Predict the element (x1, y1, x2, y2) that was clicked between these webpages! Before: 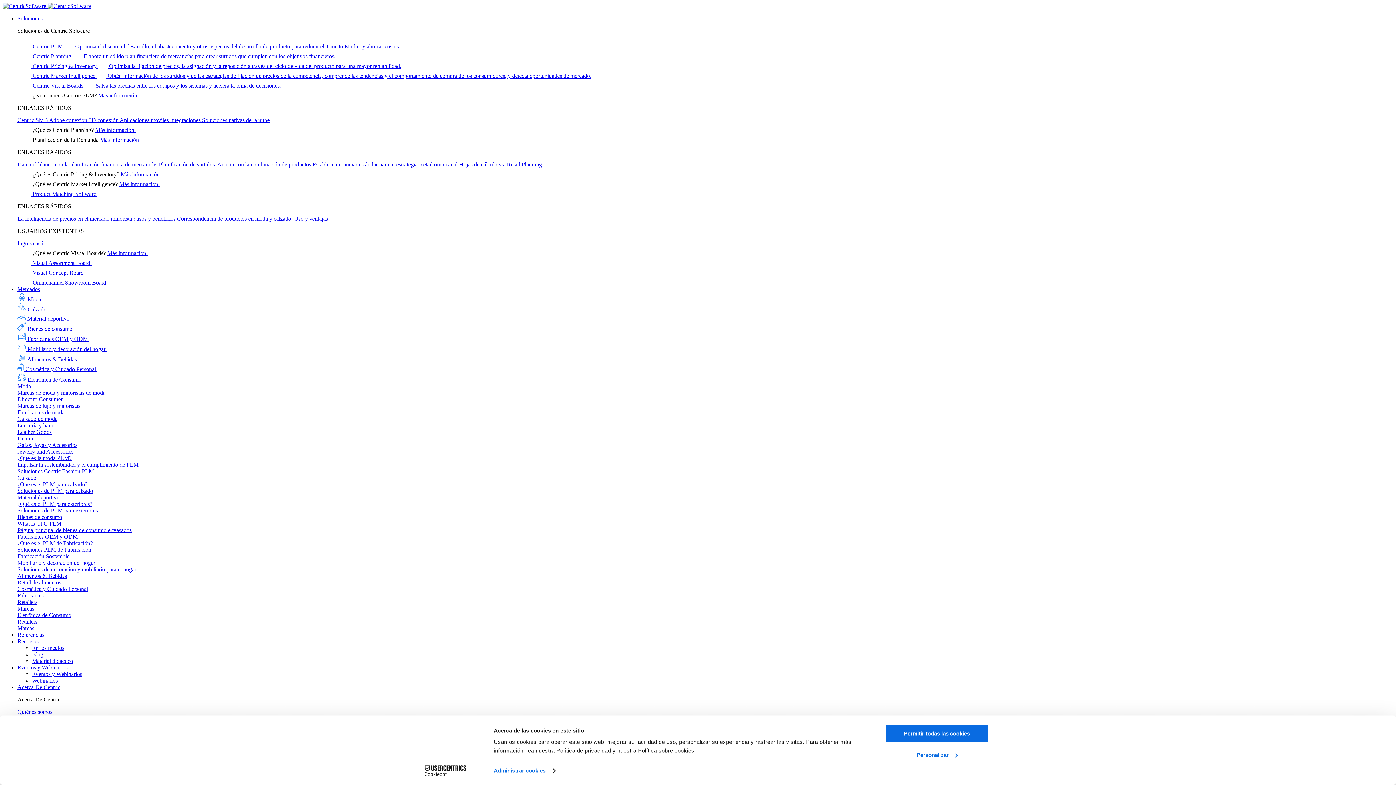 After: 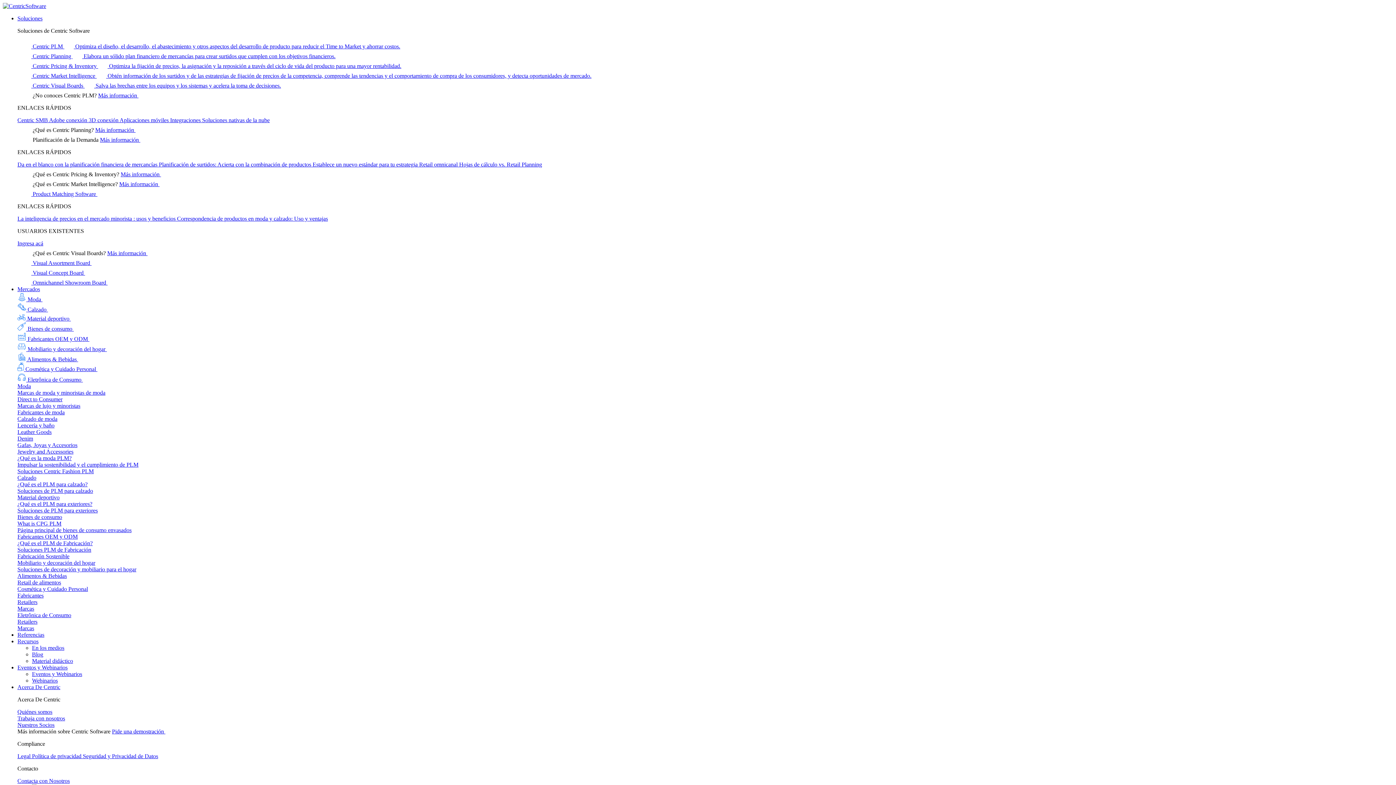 Action: bbox: (170, 117, 202, 123) label: Integraciones 